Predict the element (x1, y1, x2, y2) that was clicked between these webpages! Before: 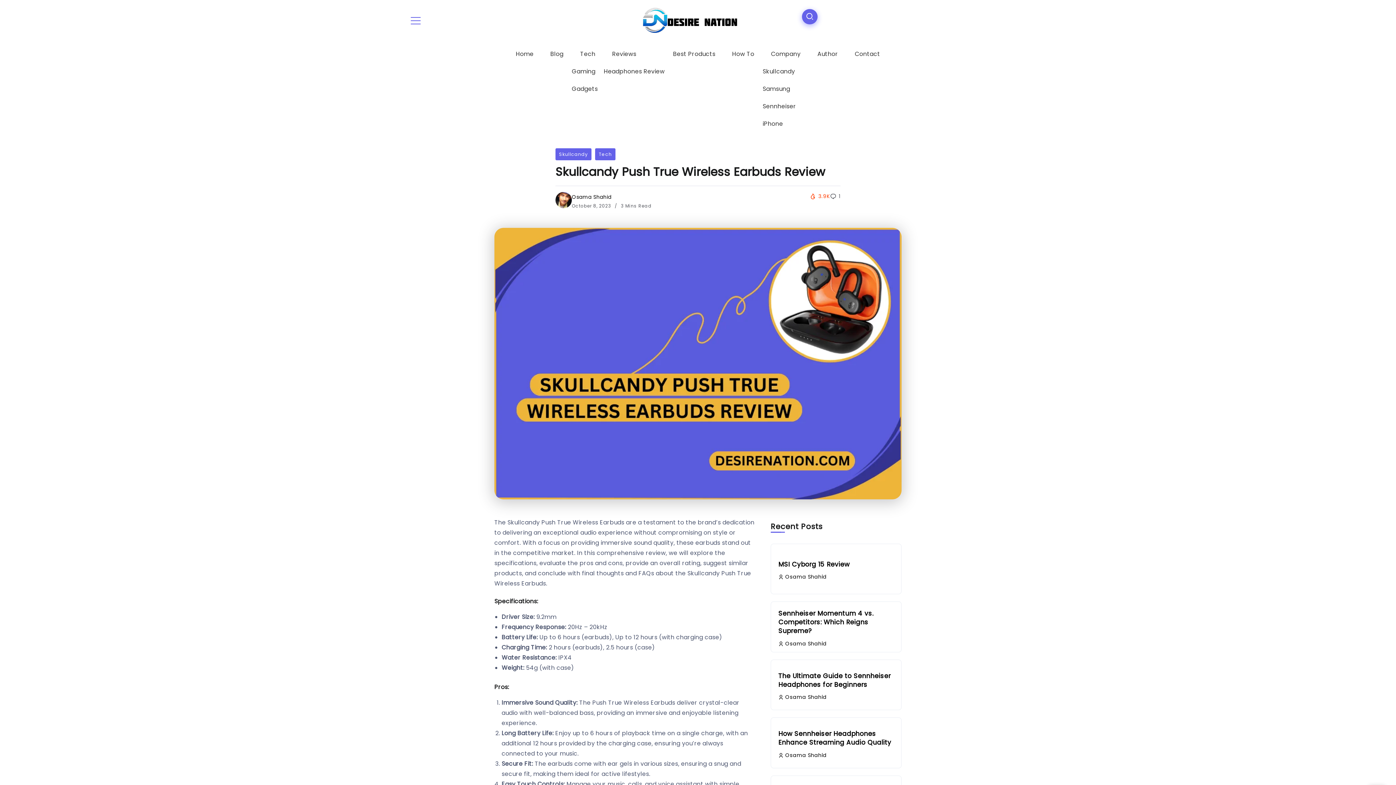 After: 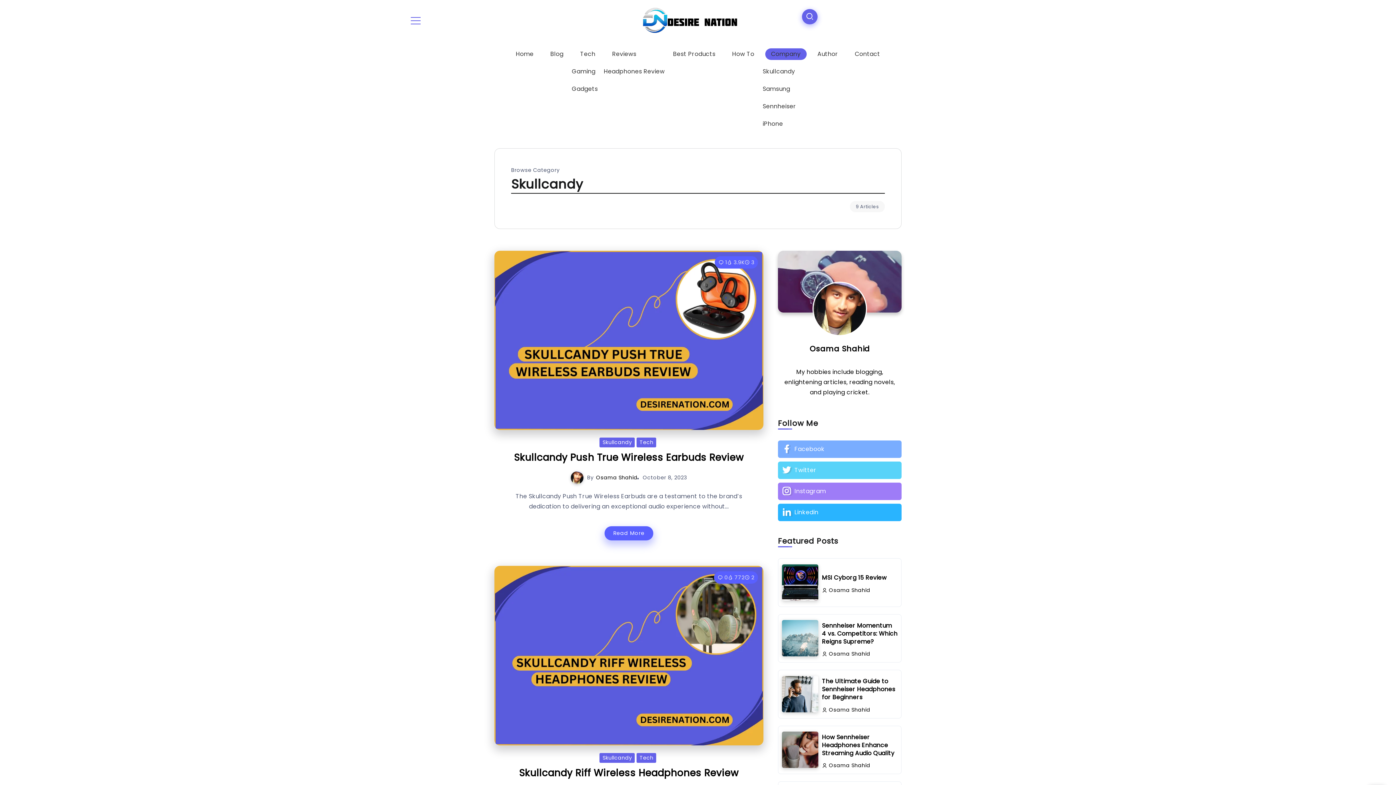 Action: label: Skullcandy bbox: (555, 148, 591, 160)